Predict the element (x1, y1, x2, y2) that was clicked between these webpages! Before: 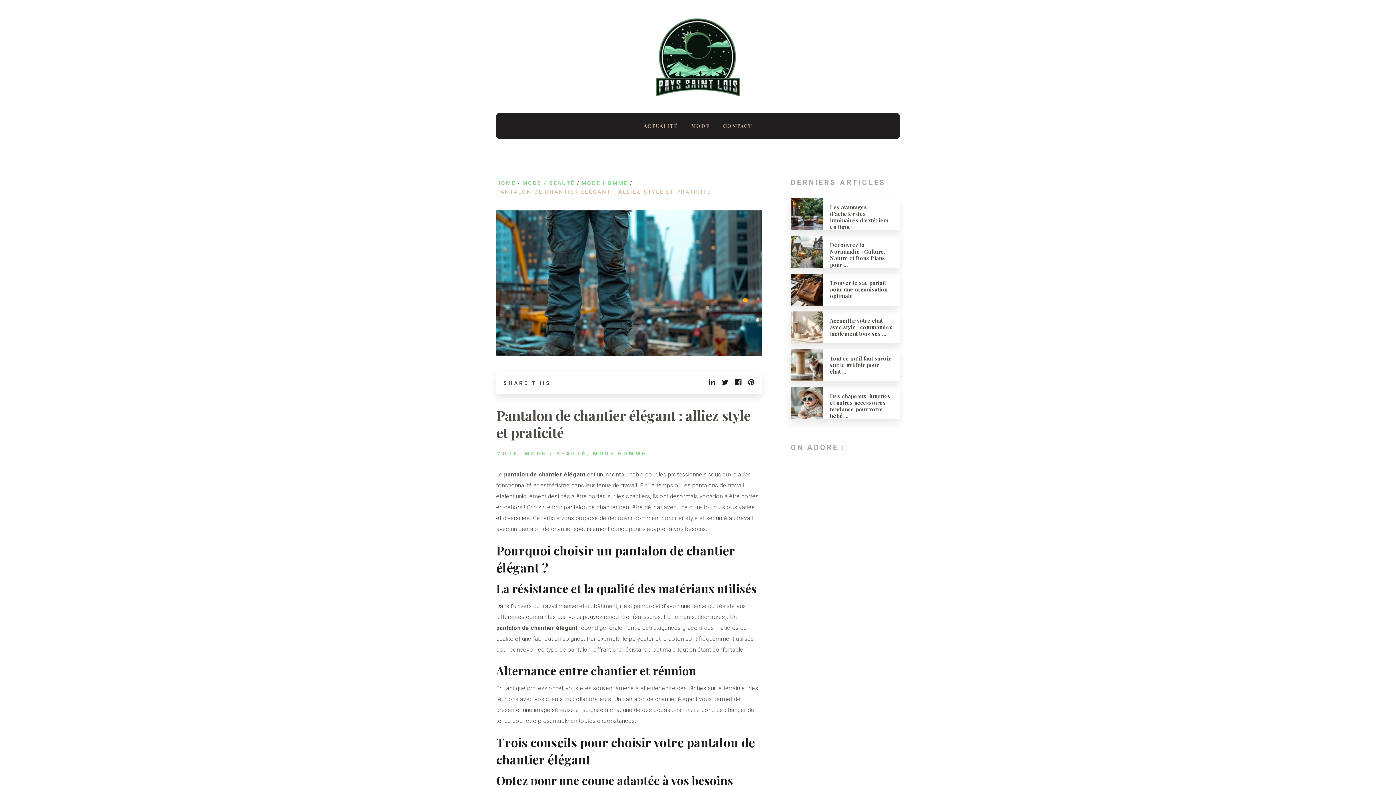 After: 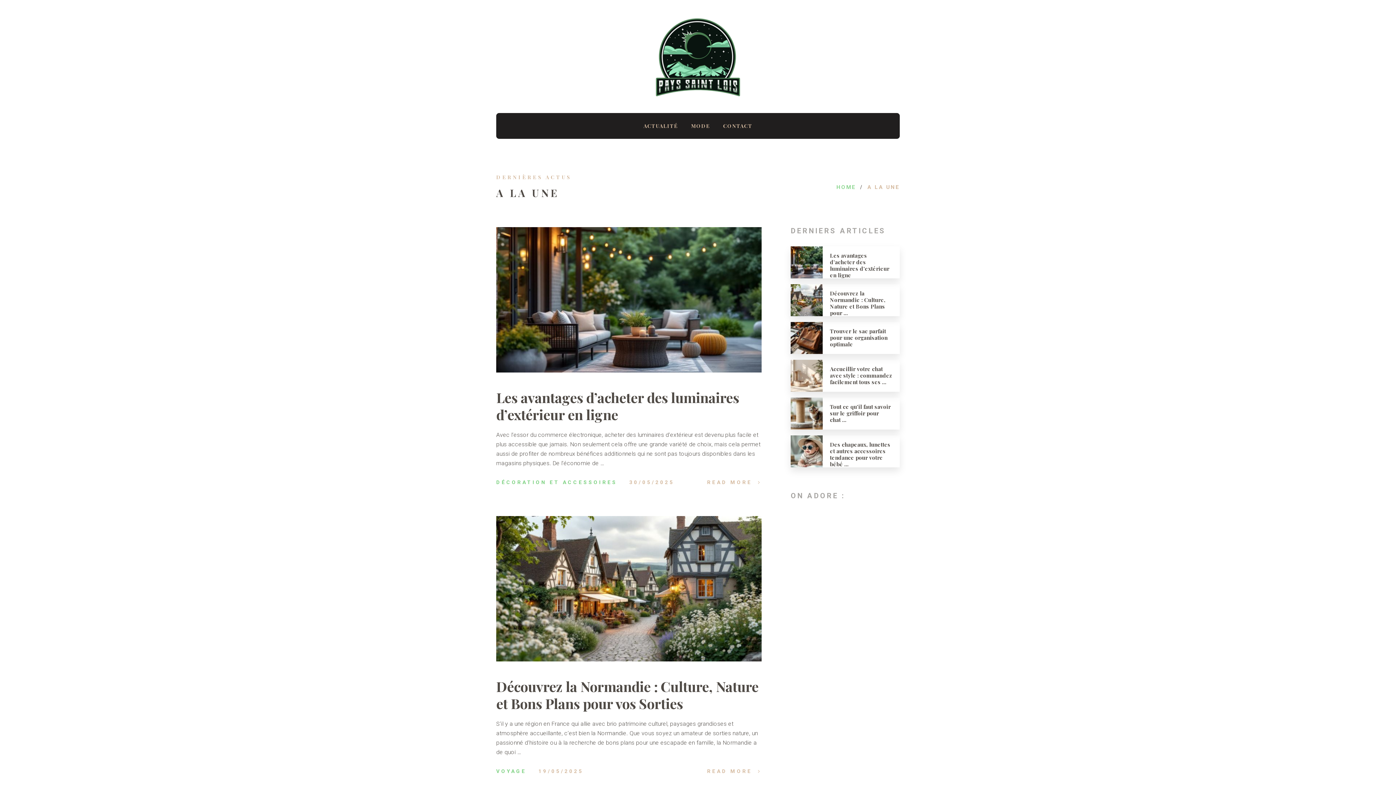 Action: bbox: (655, 81, 740, 100)